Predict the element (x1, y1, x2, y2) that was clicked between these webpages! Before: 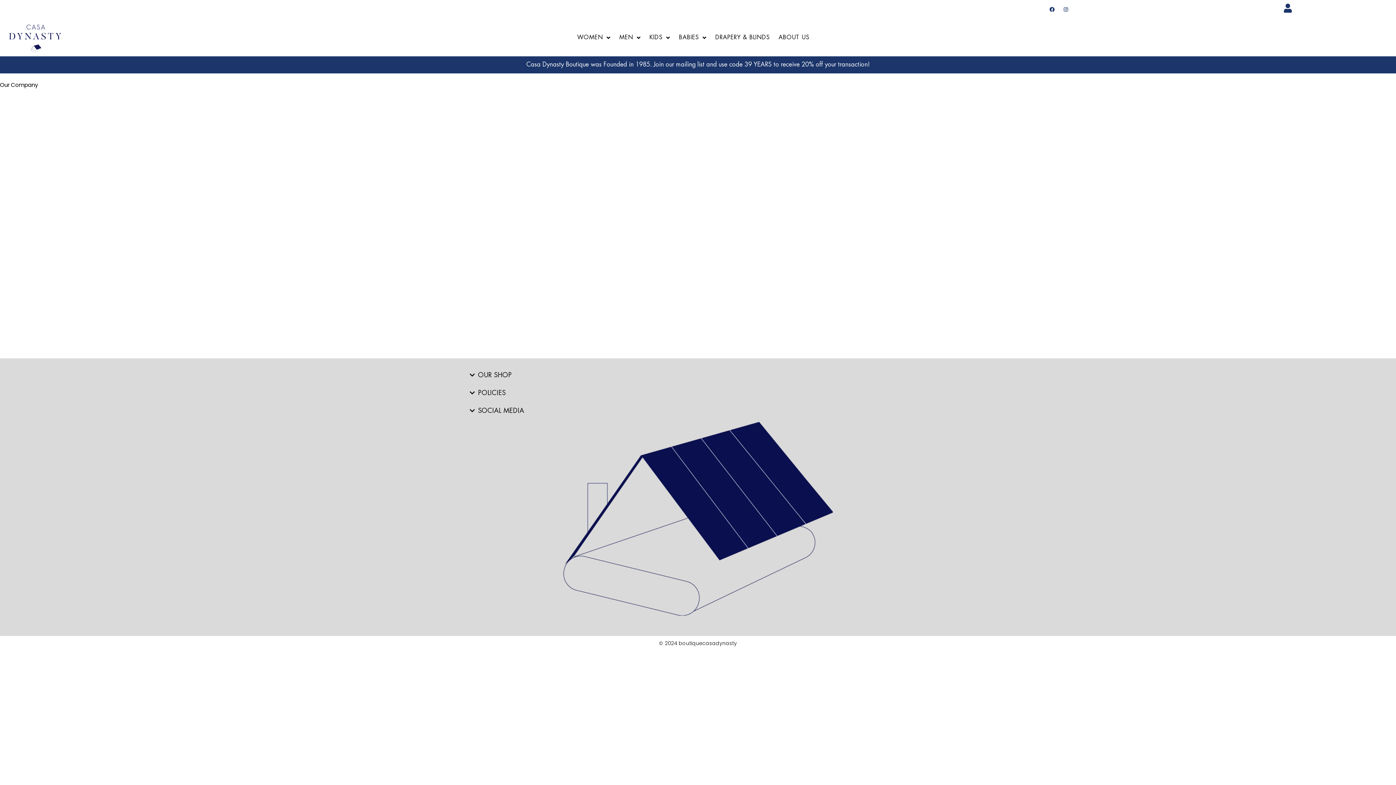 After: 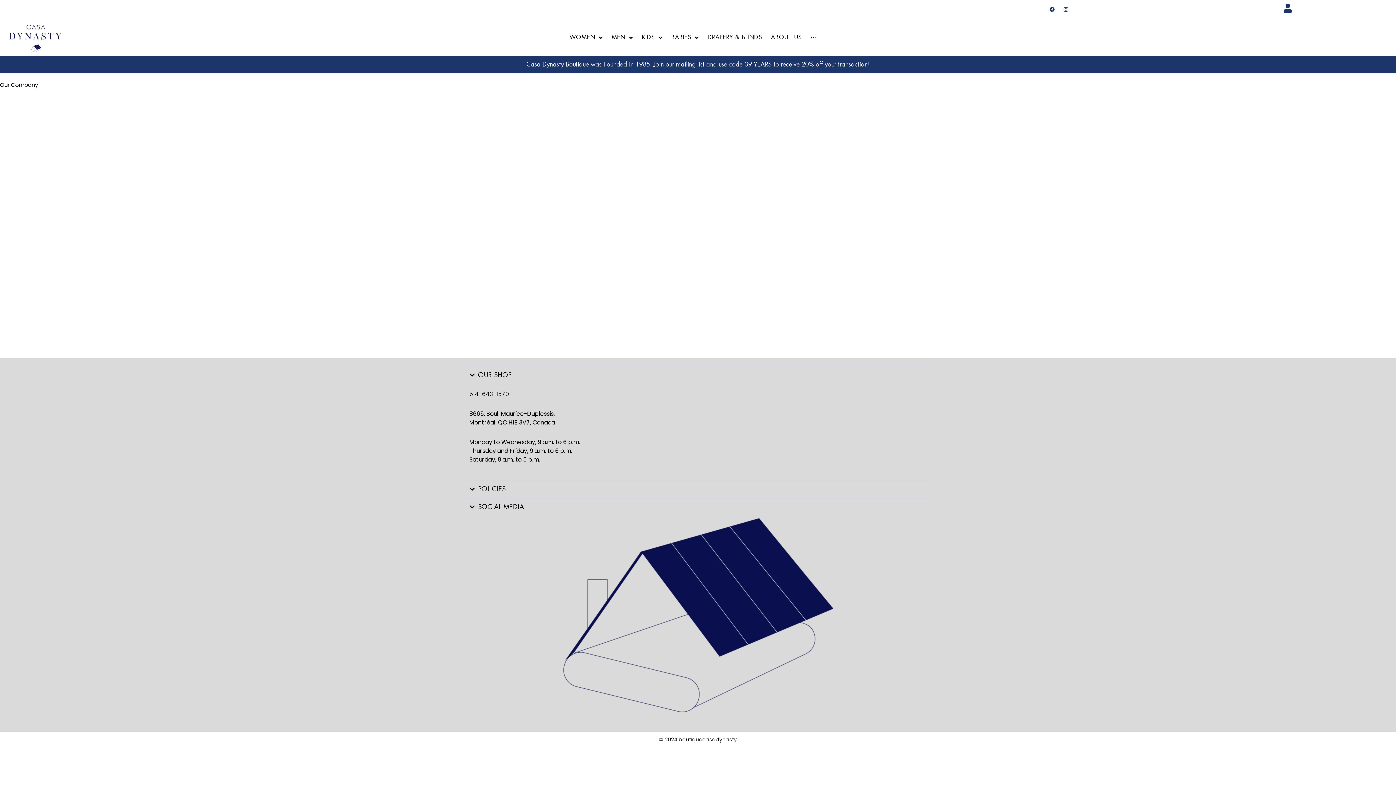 Action: bbox: (462, 366, 934, 384) label: OUR SHOP